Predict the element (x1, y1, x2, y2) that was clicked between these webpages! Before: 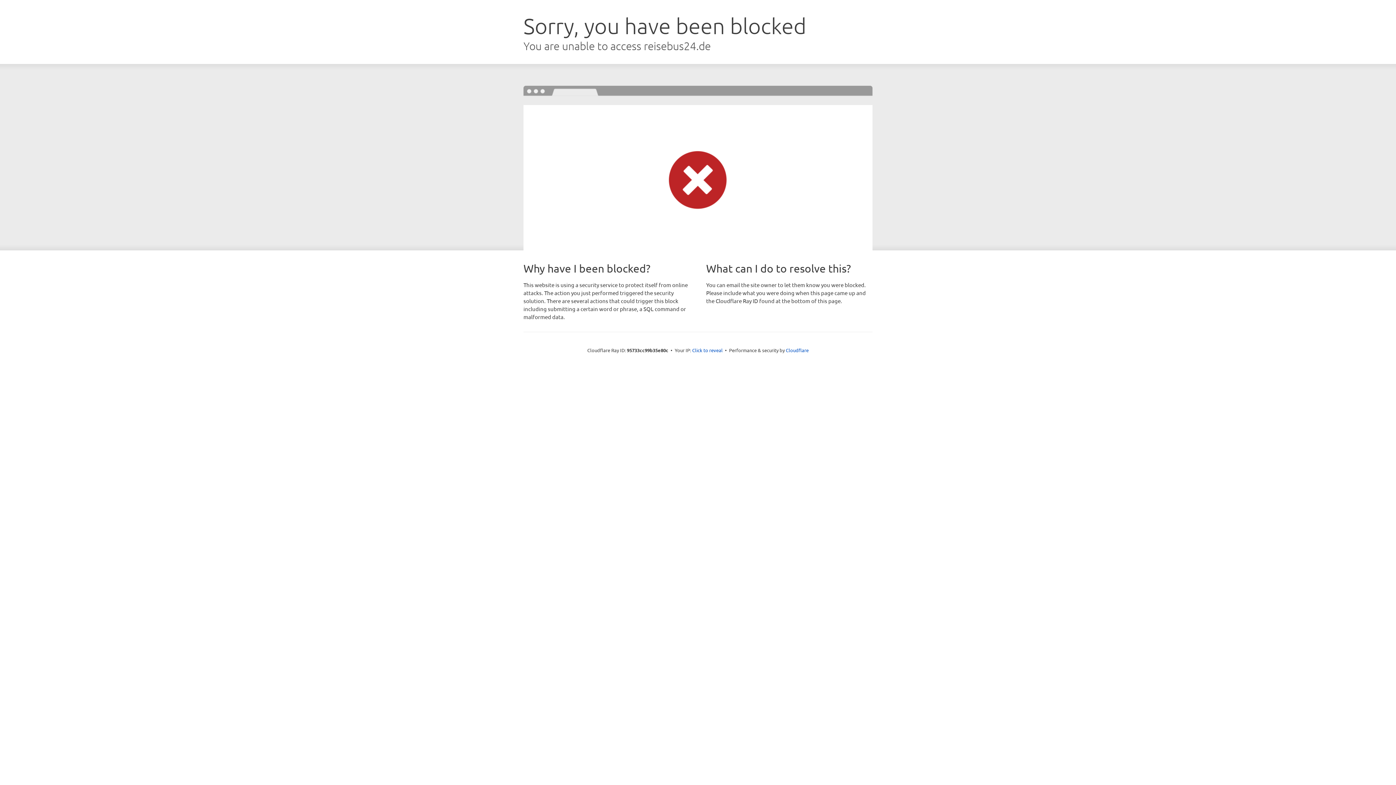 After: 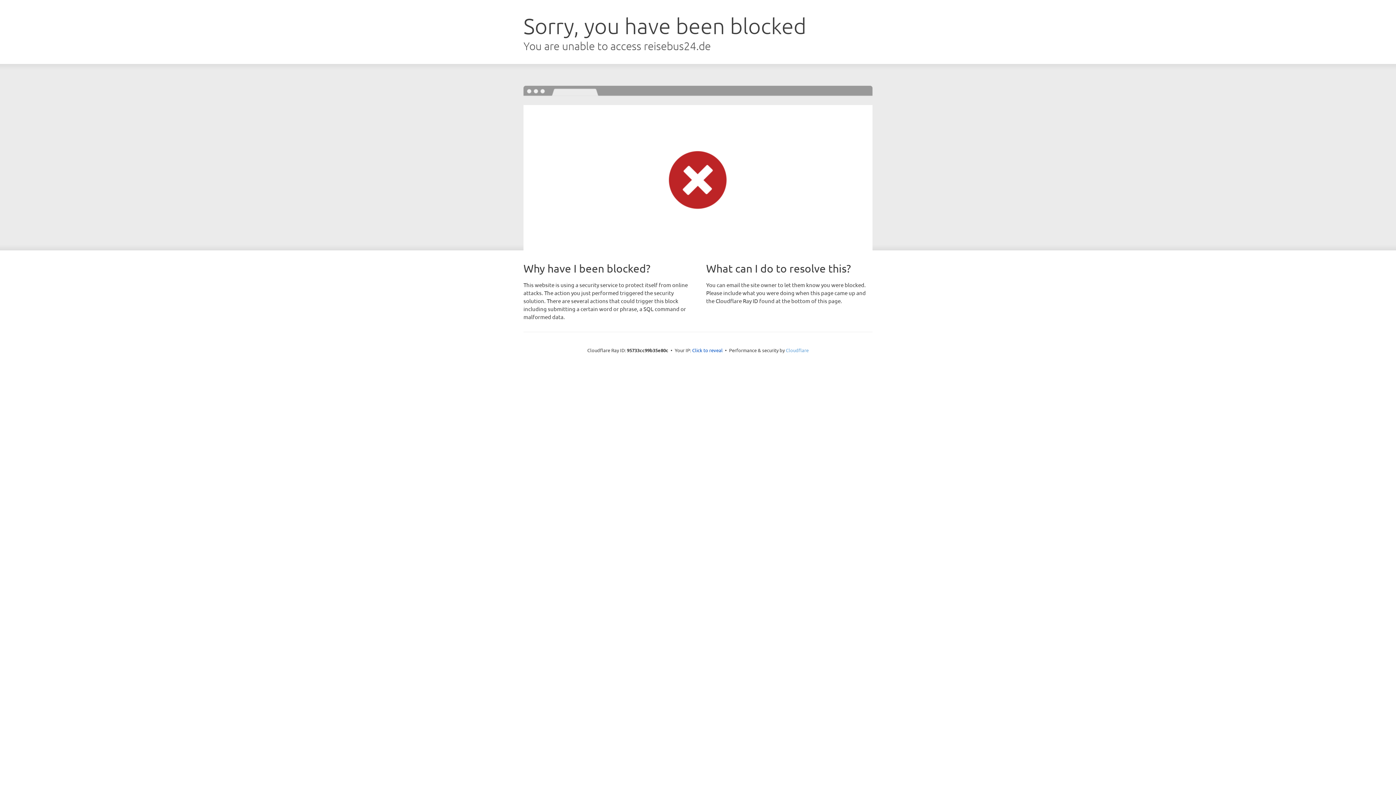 Action: bbox: (786, 347, 808, 353) label: Cloudflare